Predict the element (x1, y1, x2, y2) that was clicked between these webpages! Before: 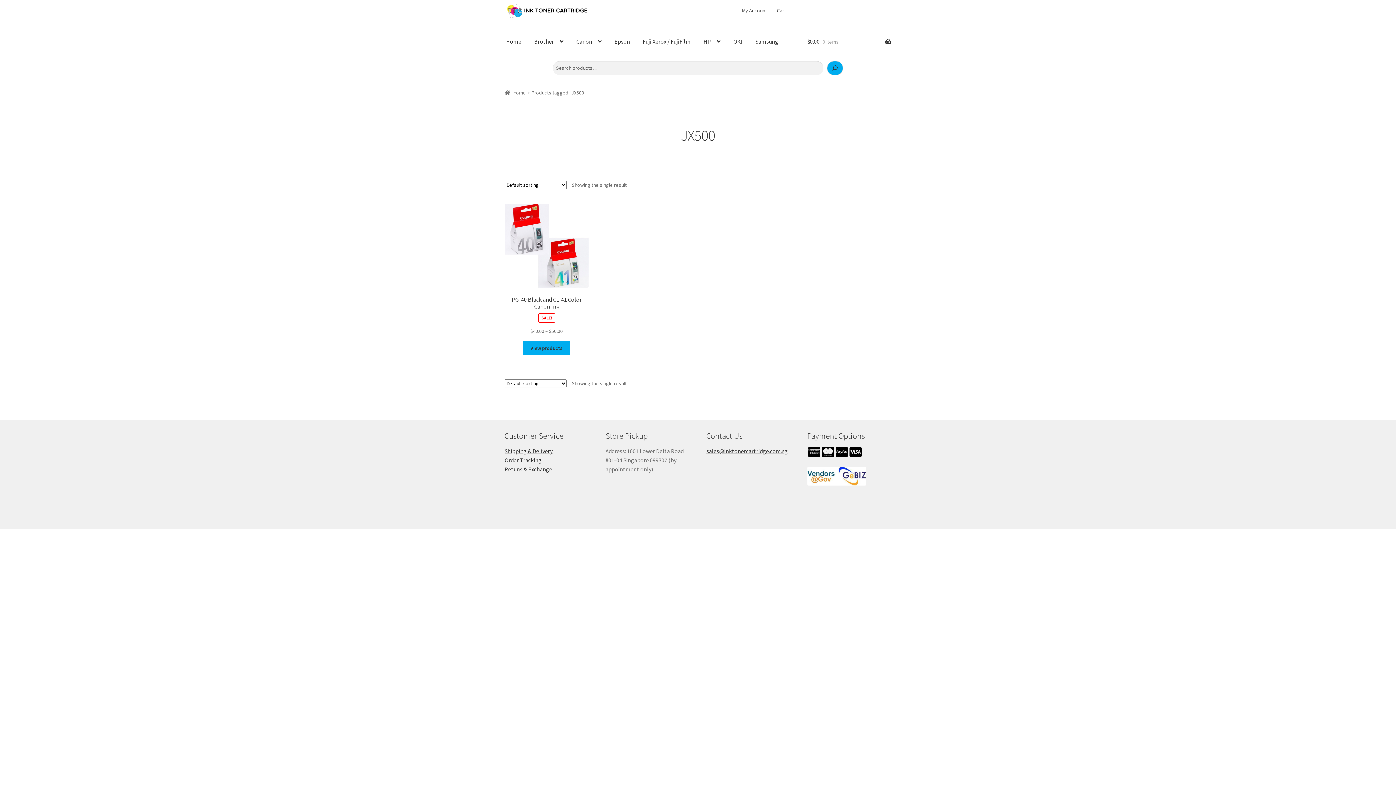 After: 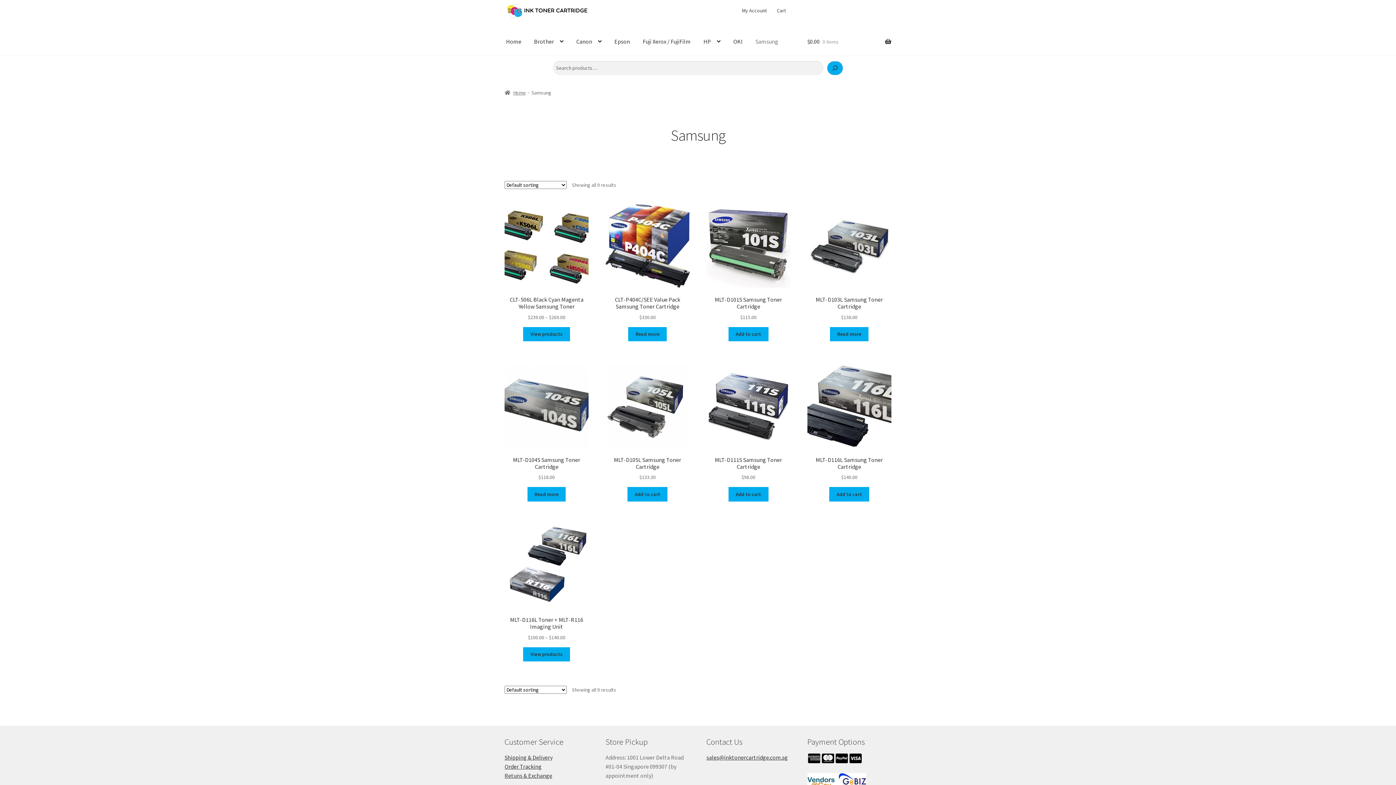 Action: bbox: (749, 27, 784, 55) label: Samsung